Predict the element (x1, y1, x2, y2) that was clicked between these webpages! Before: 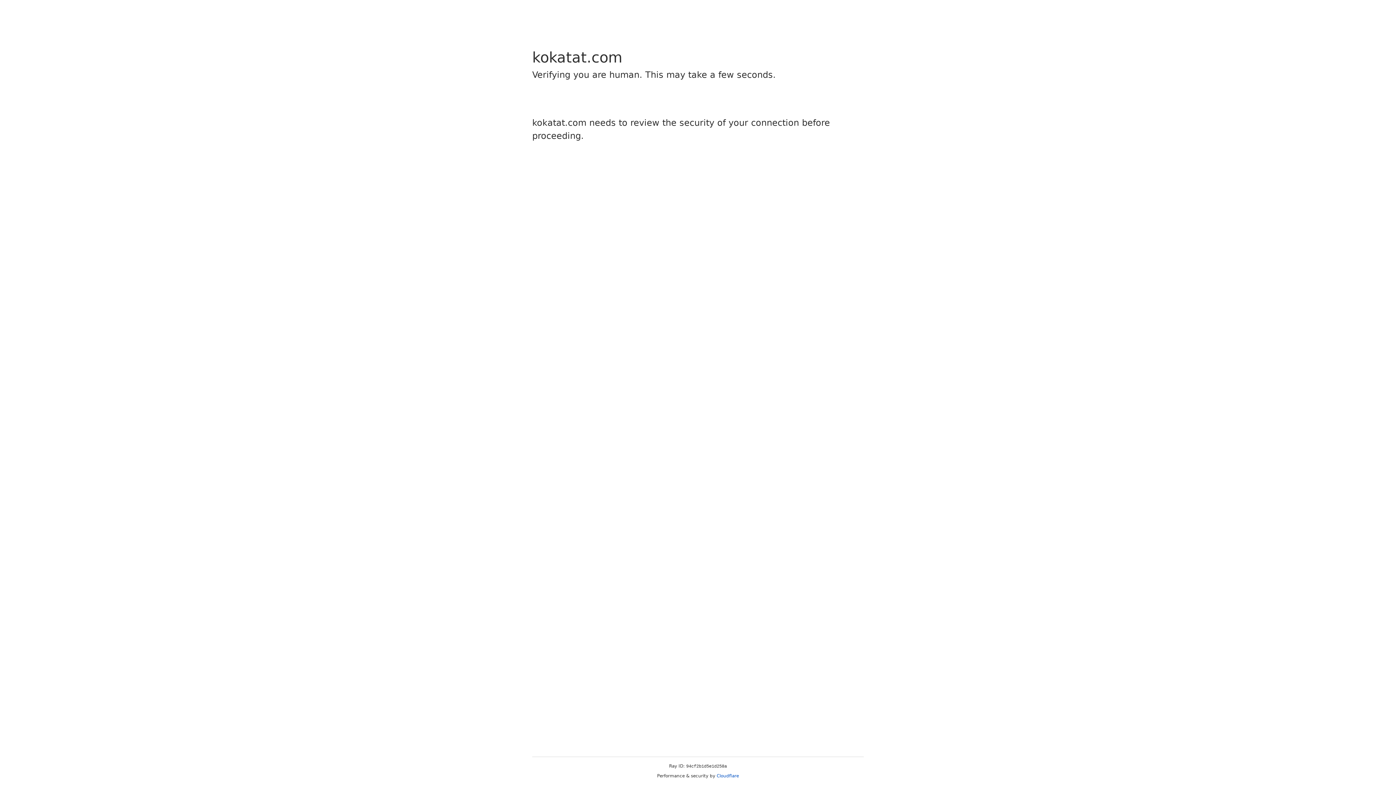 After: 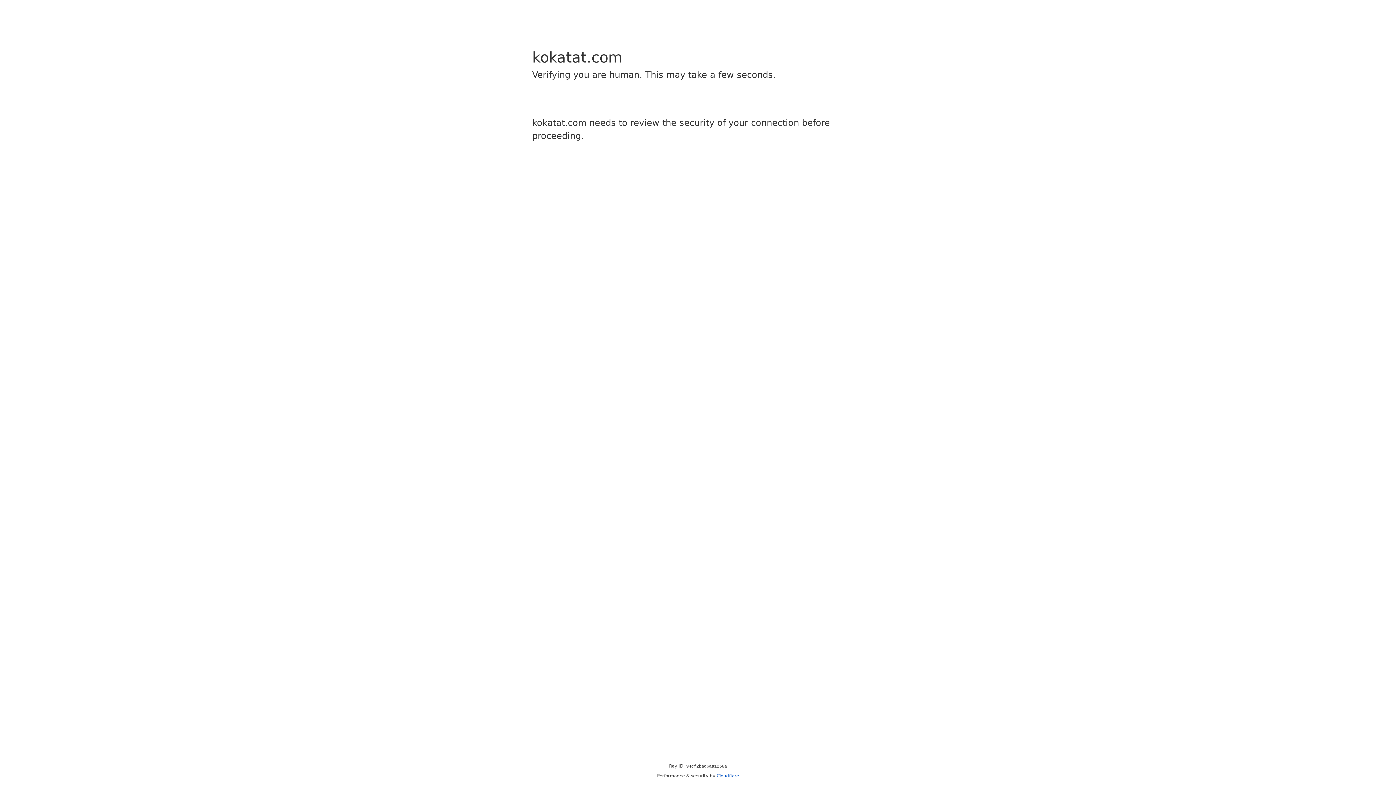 Action: bbox: (716, 773, 739, 778) label: Cloudflare